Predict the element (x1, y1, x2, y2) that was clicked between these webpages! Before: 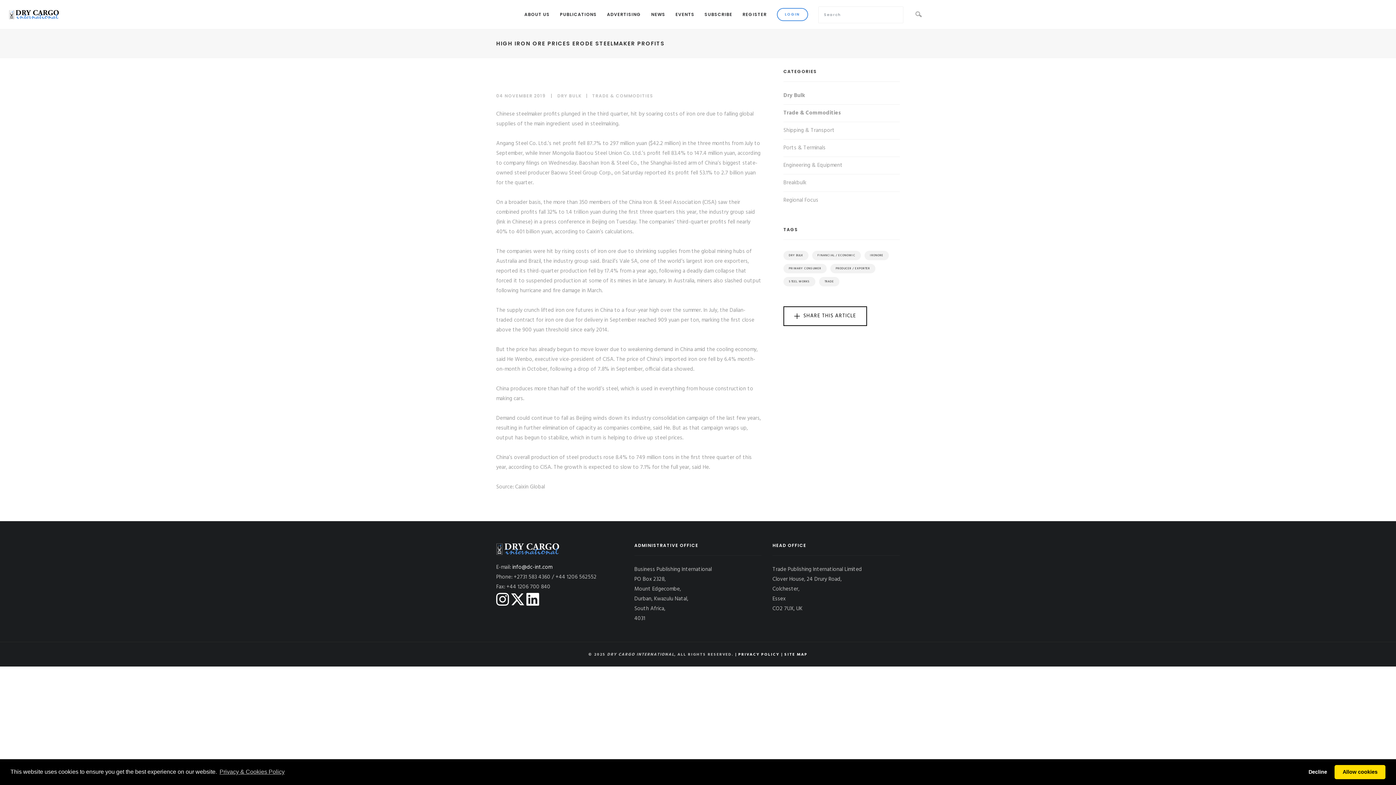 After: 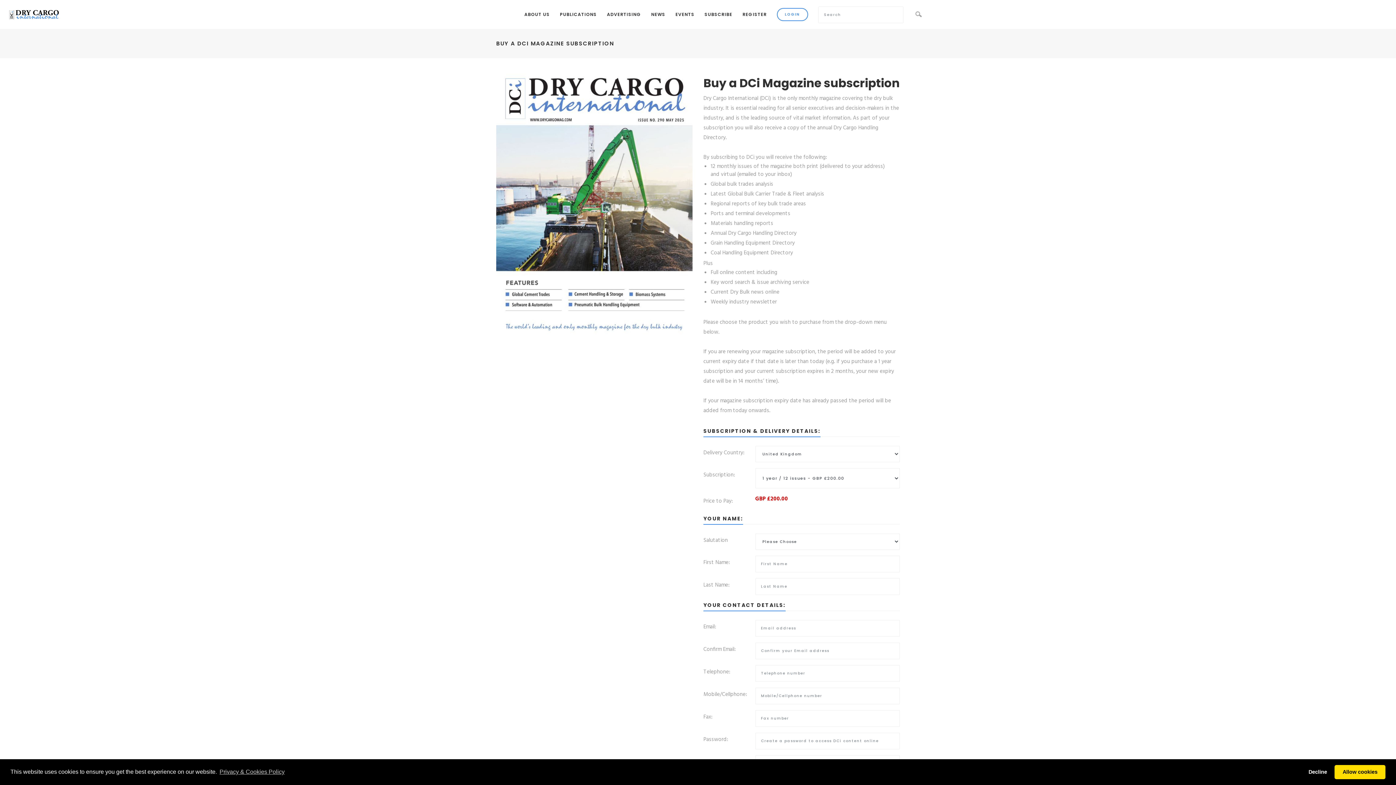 Action: bbox: (560, 0, 596, 29) label: PUBLICATIONS